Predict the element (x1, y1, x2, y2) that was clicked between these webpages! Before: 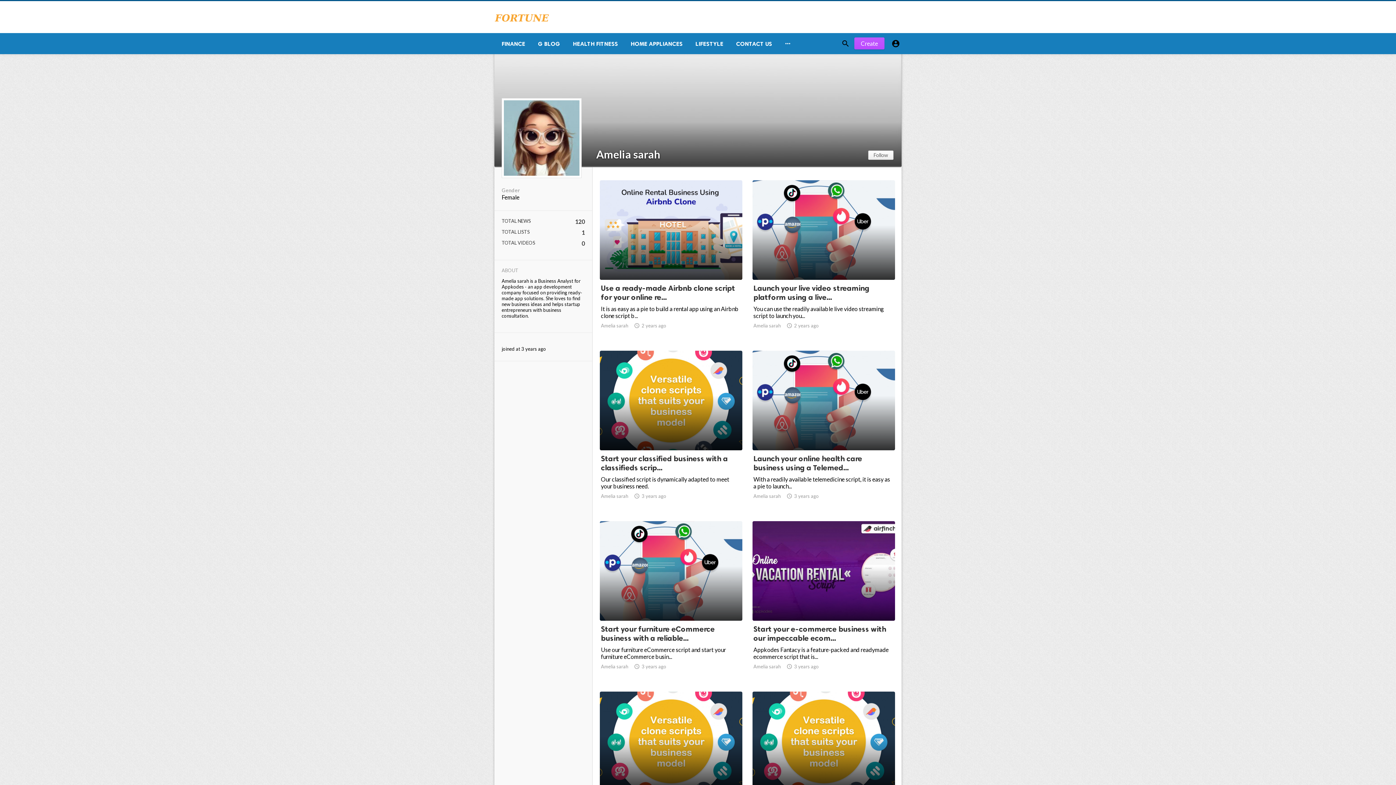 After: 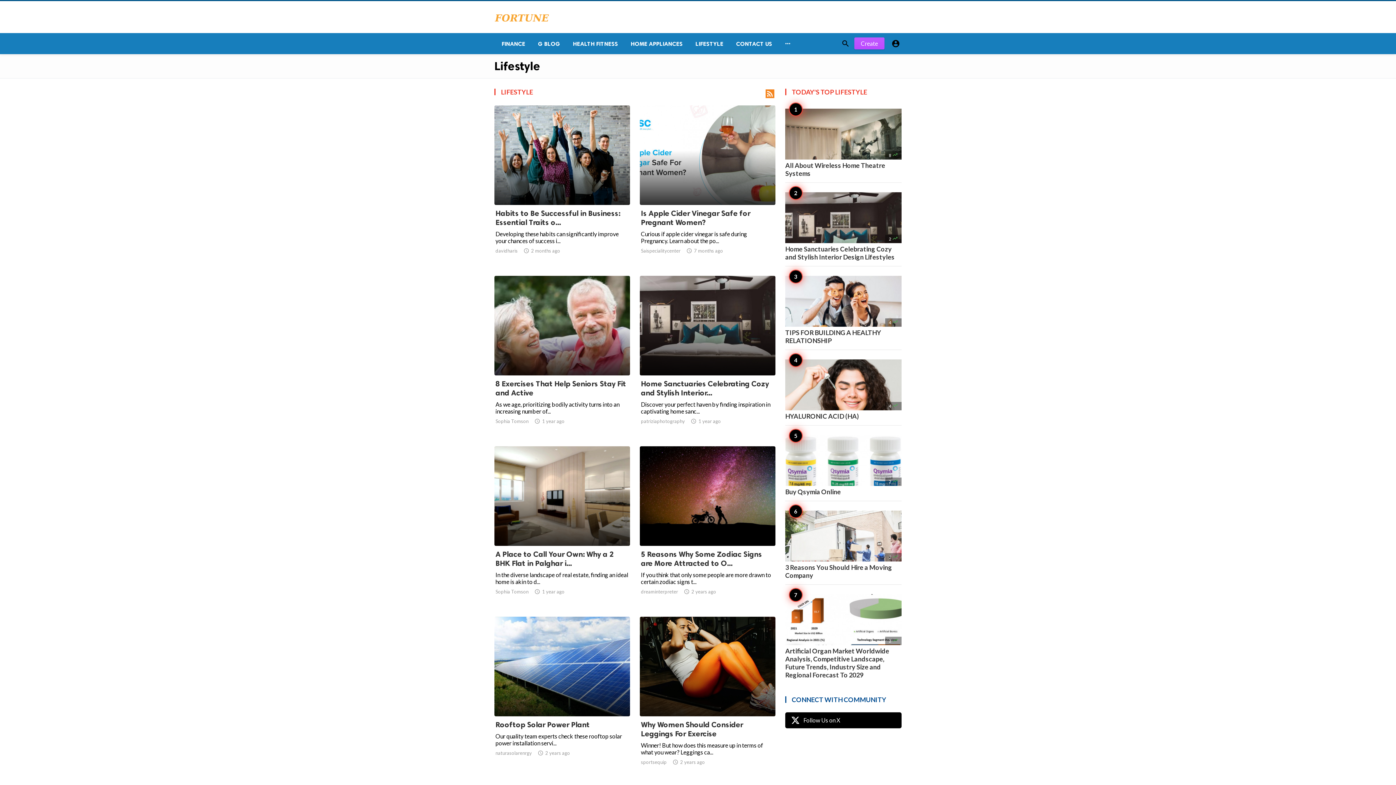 Action: label: LIFESTYLE bbox: (688, 33, 729, 54)